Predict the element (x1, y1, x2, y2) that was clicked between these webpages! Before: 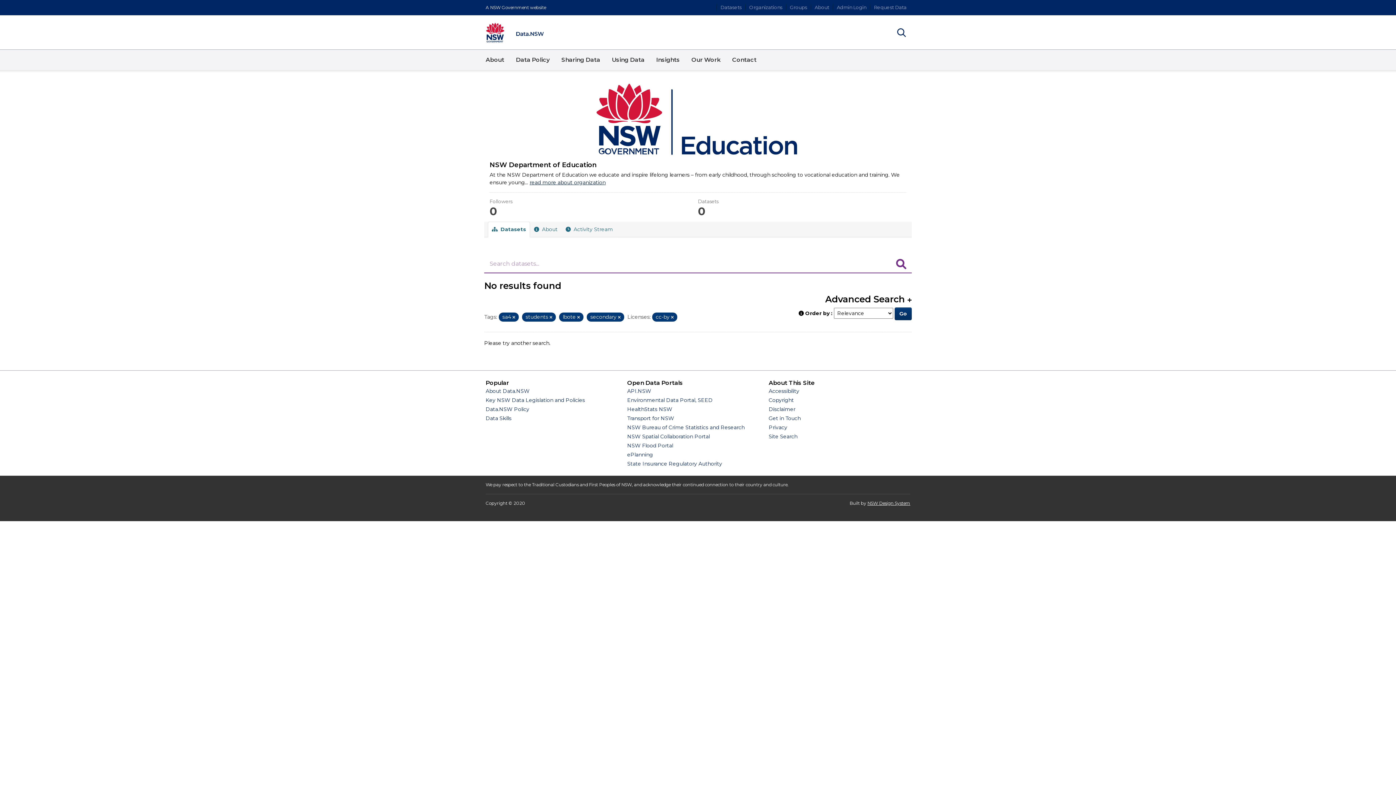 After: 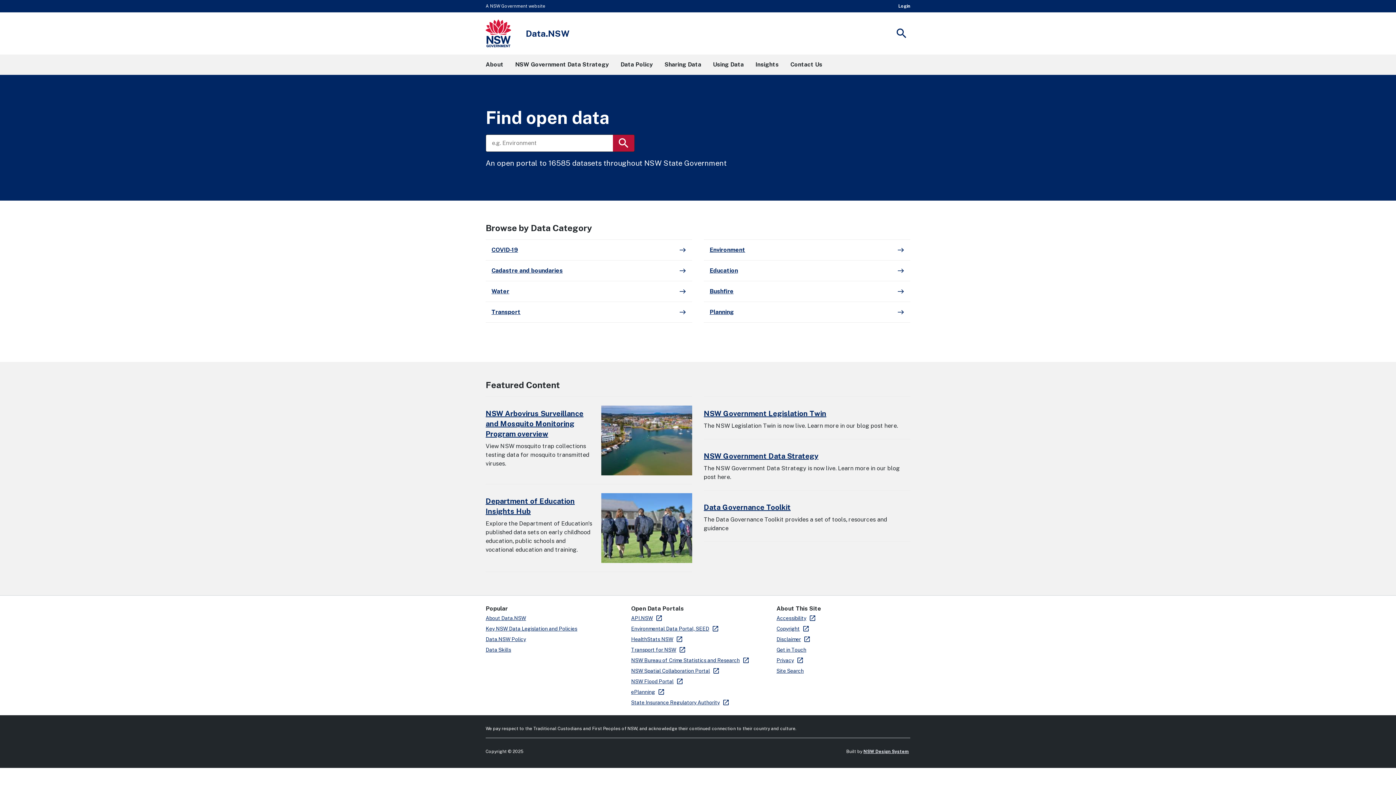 Action: bbox: (485, 22, 546, 42) label: Data.NSW